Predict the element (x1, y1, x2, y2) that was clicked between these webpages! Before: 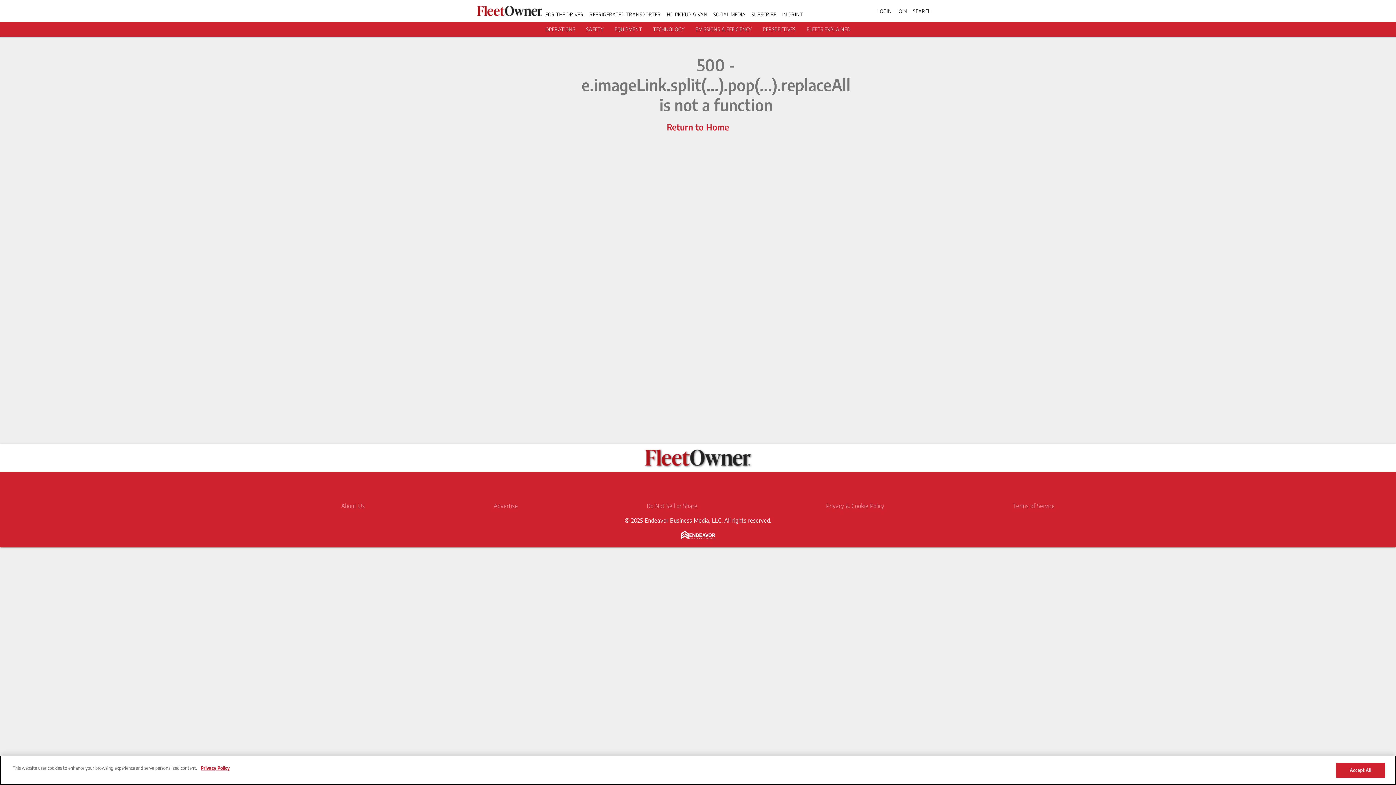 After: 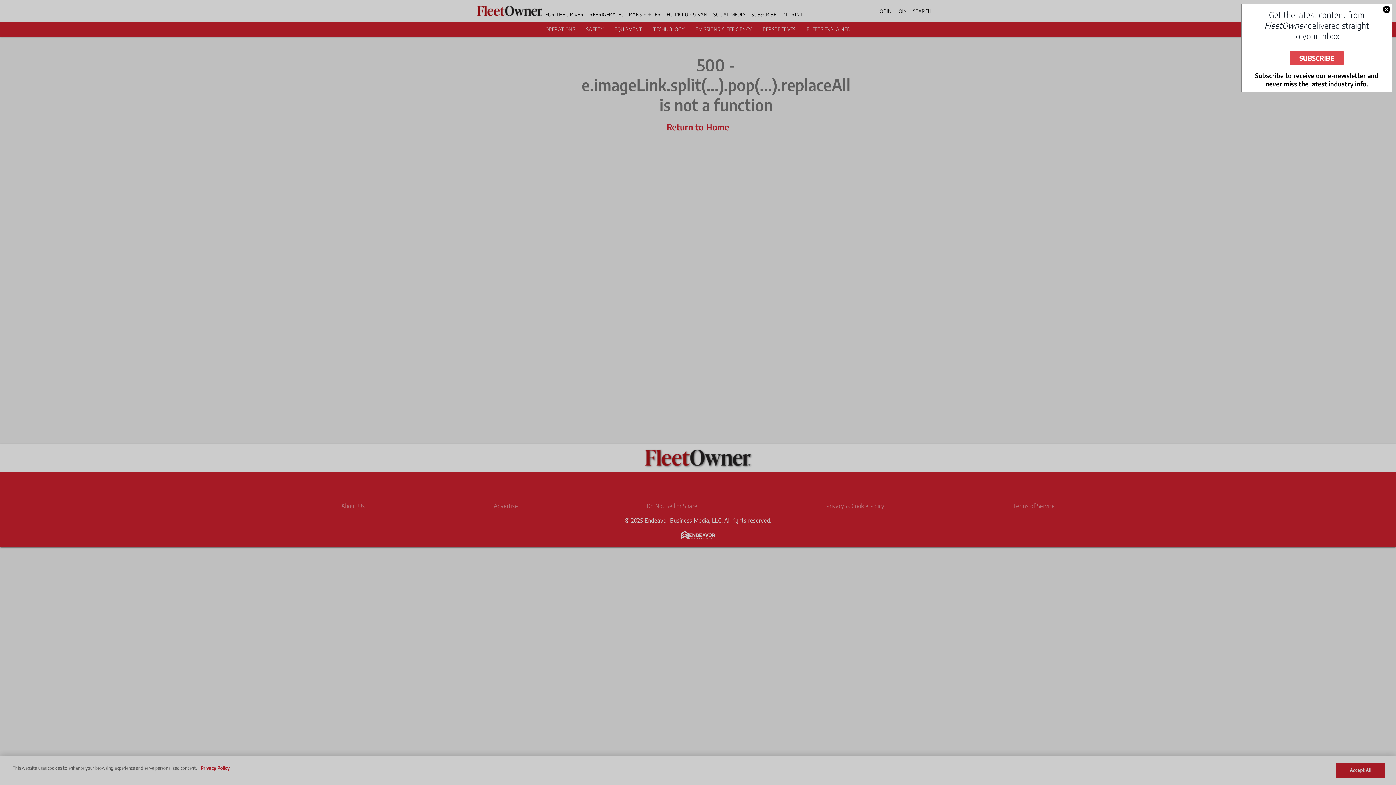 Action: label: SOCIAL MEDIA bbox: (713, 11, 745, 17)